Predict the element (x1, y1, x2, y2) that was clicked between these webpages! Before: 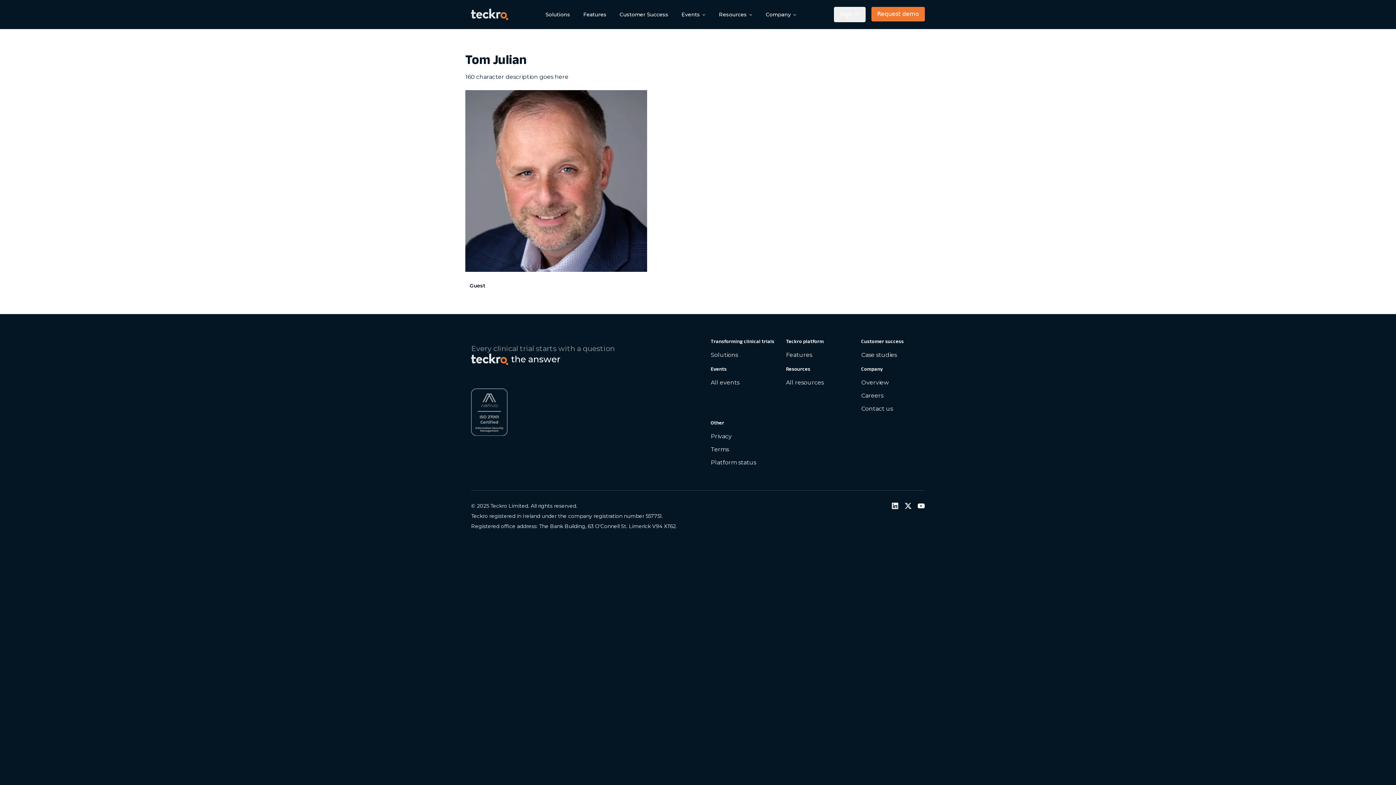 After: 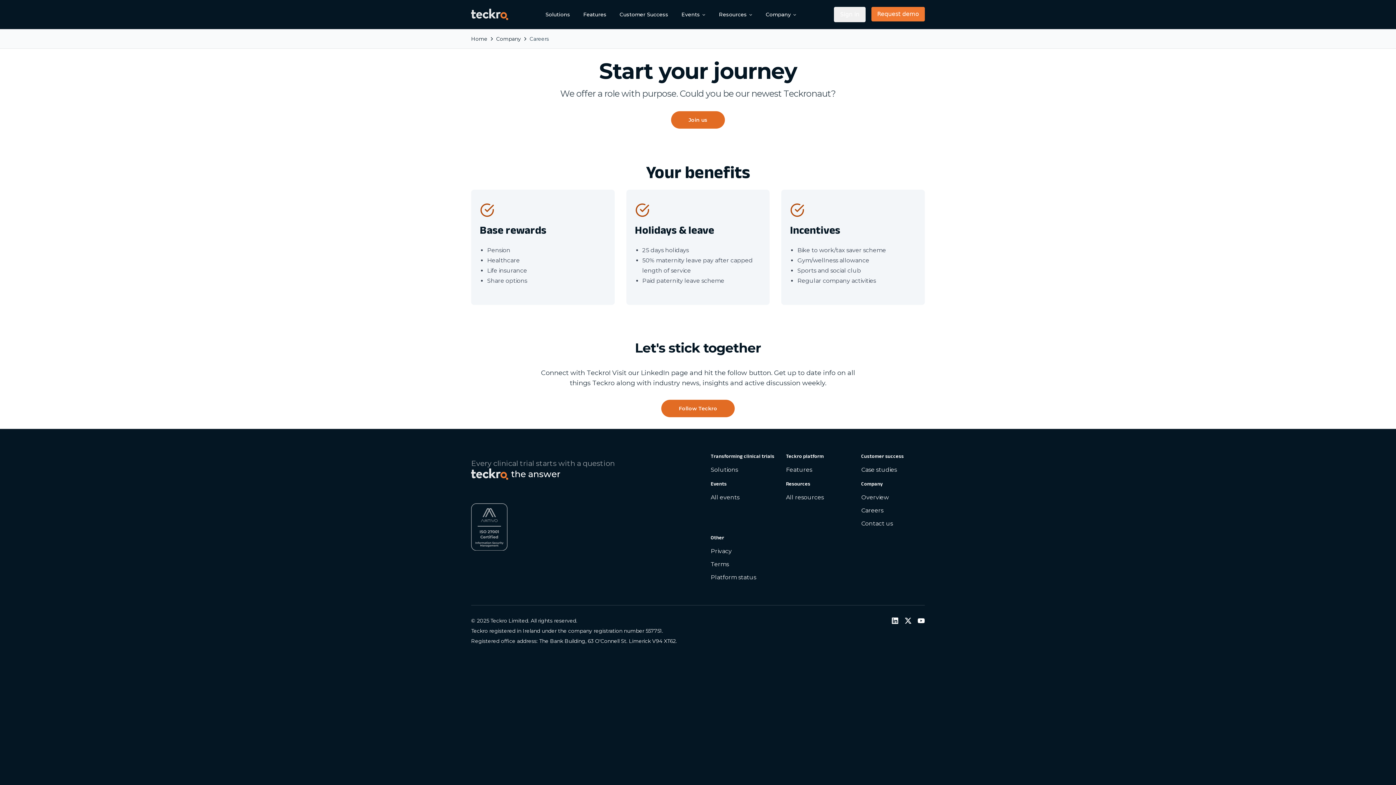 Action: bbox: (861, 392, 883, 399) label: Careers